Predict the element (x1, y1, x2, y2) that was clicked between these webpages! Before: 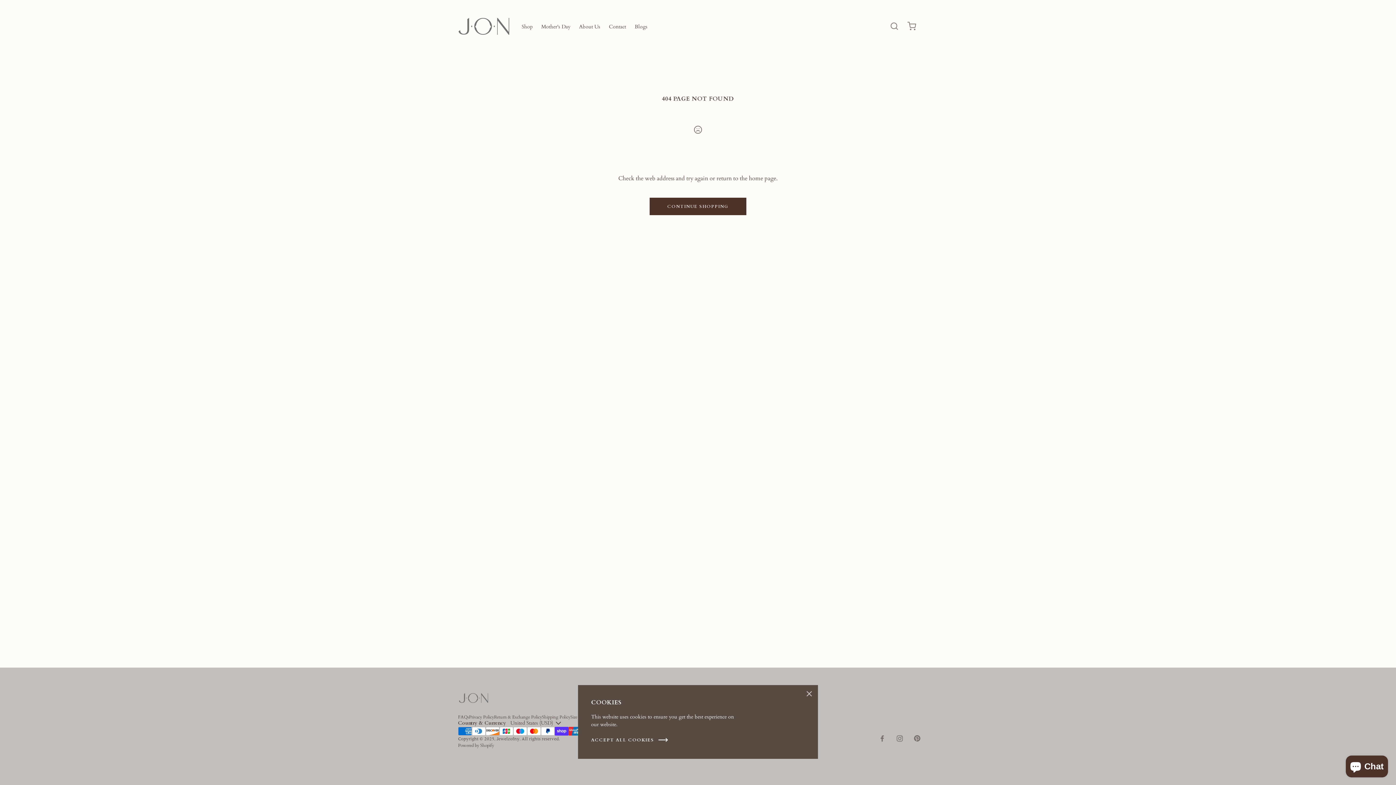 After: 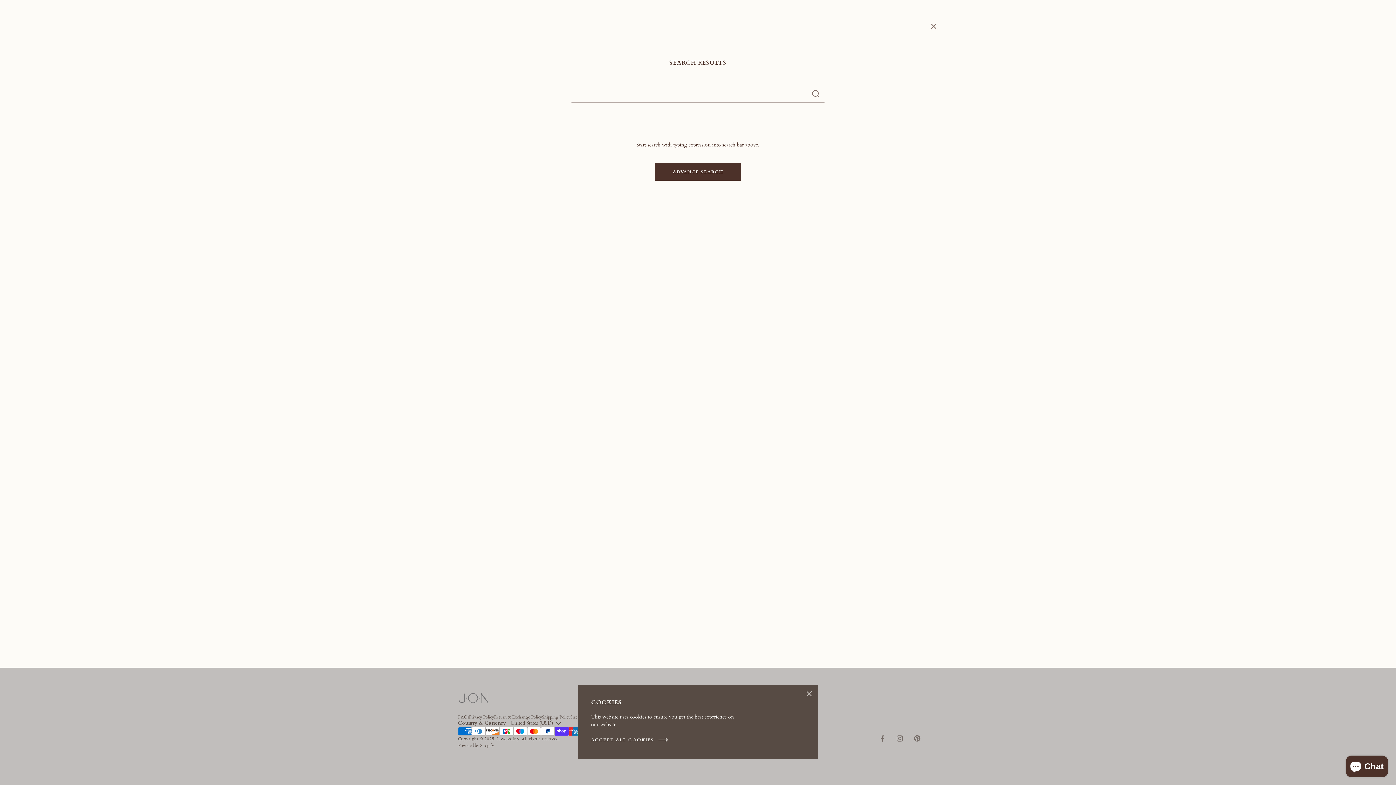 Action: bbox: (885, 17, 903, 34) label: close